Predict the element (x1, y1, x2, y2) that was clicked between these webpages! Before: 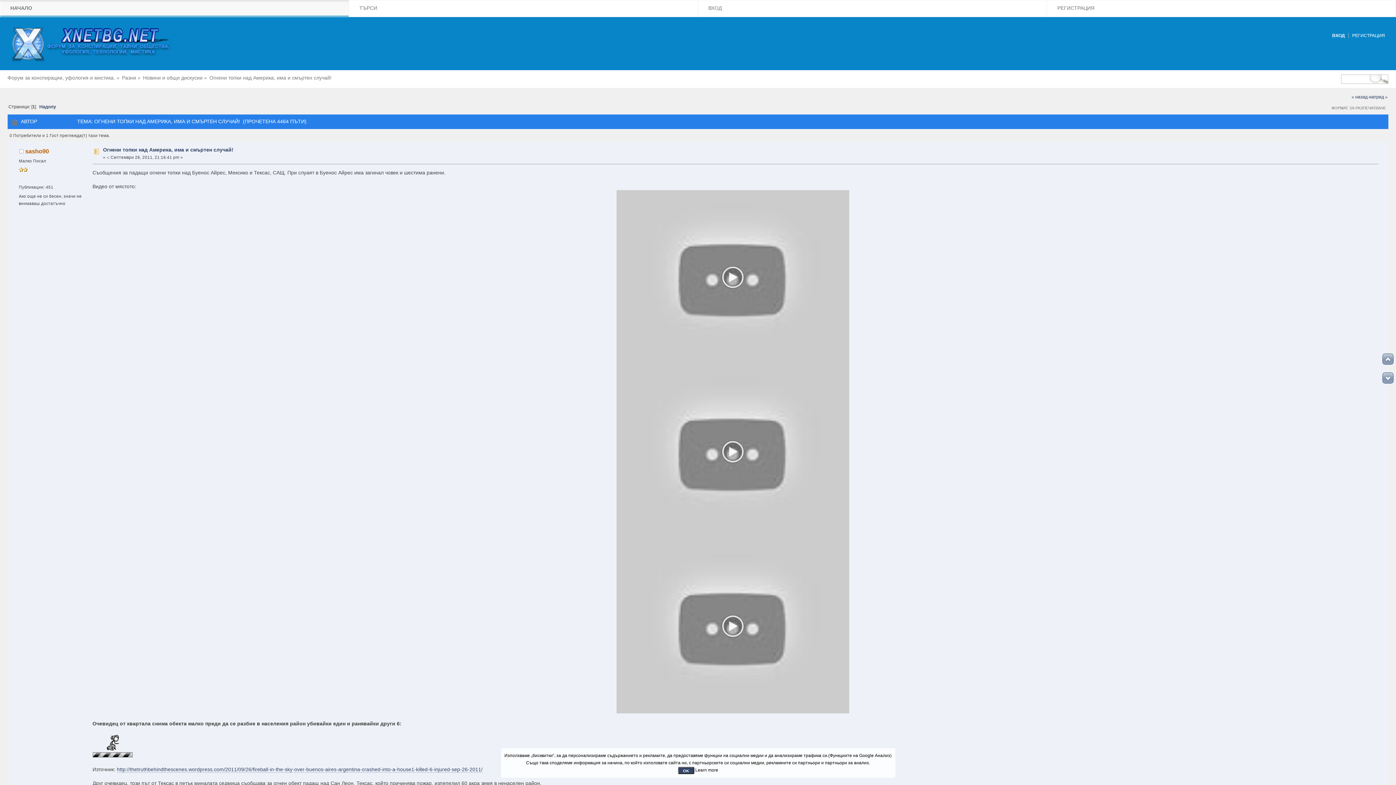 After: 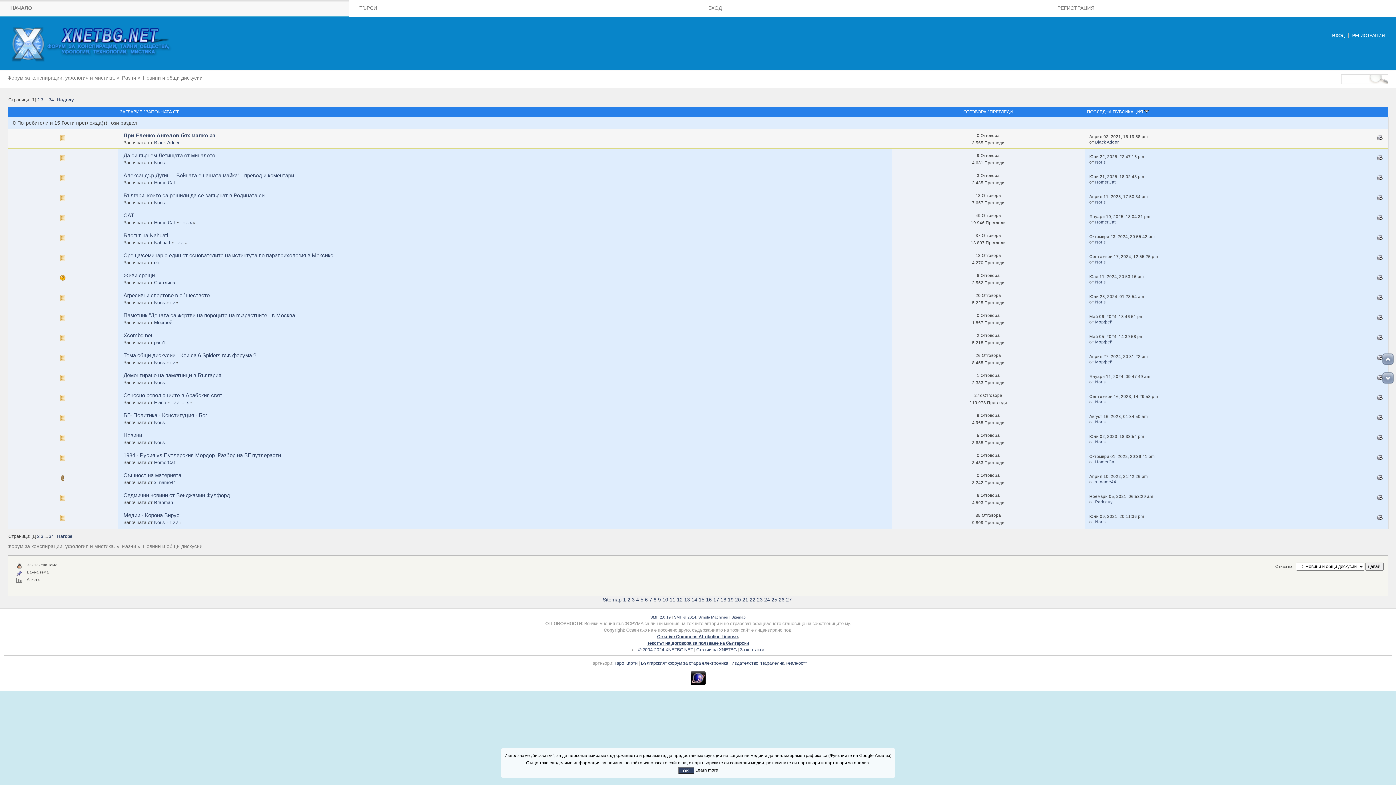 Action: bbox: (143, 75, 202, 80) label: Новини и общи дискусии